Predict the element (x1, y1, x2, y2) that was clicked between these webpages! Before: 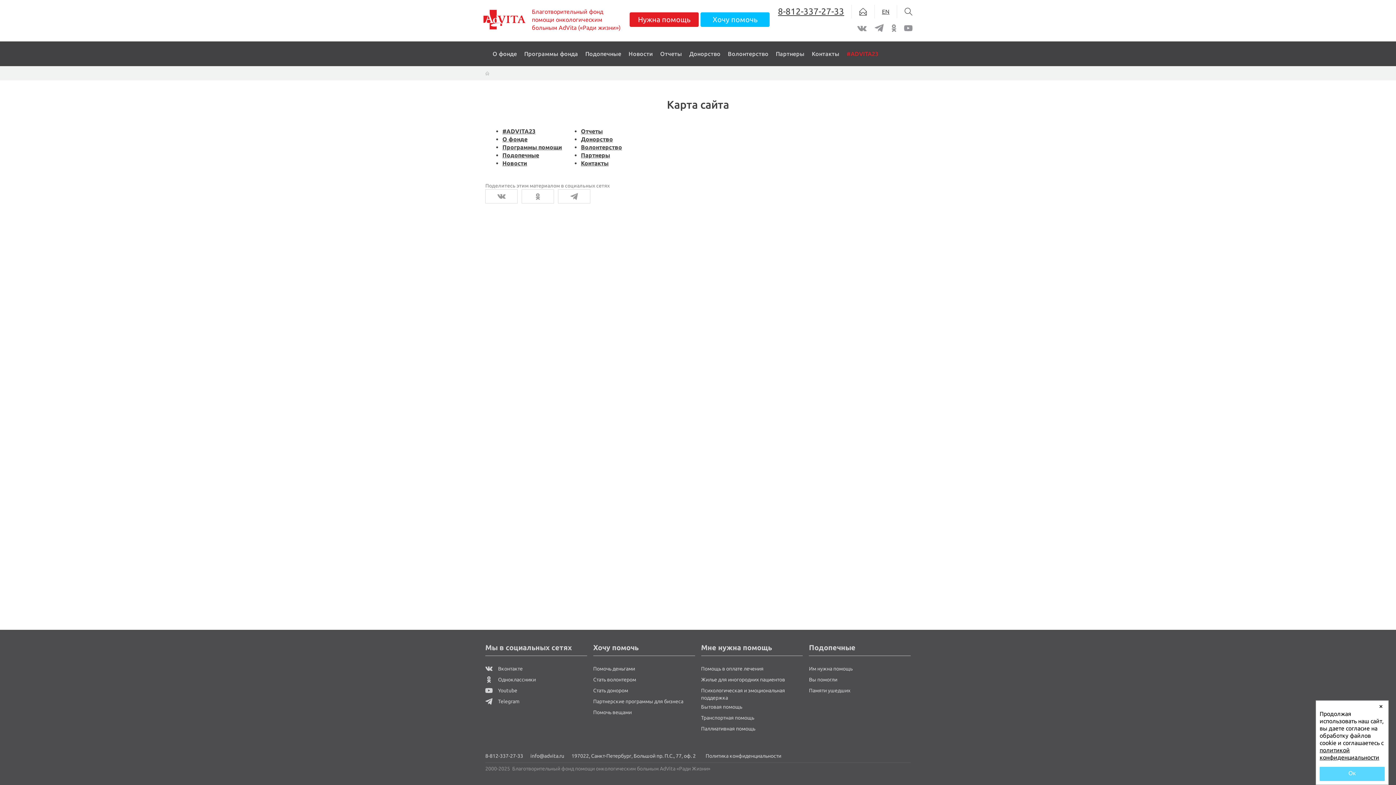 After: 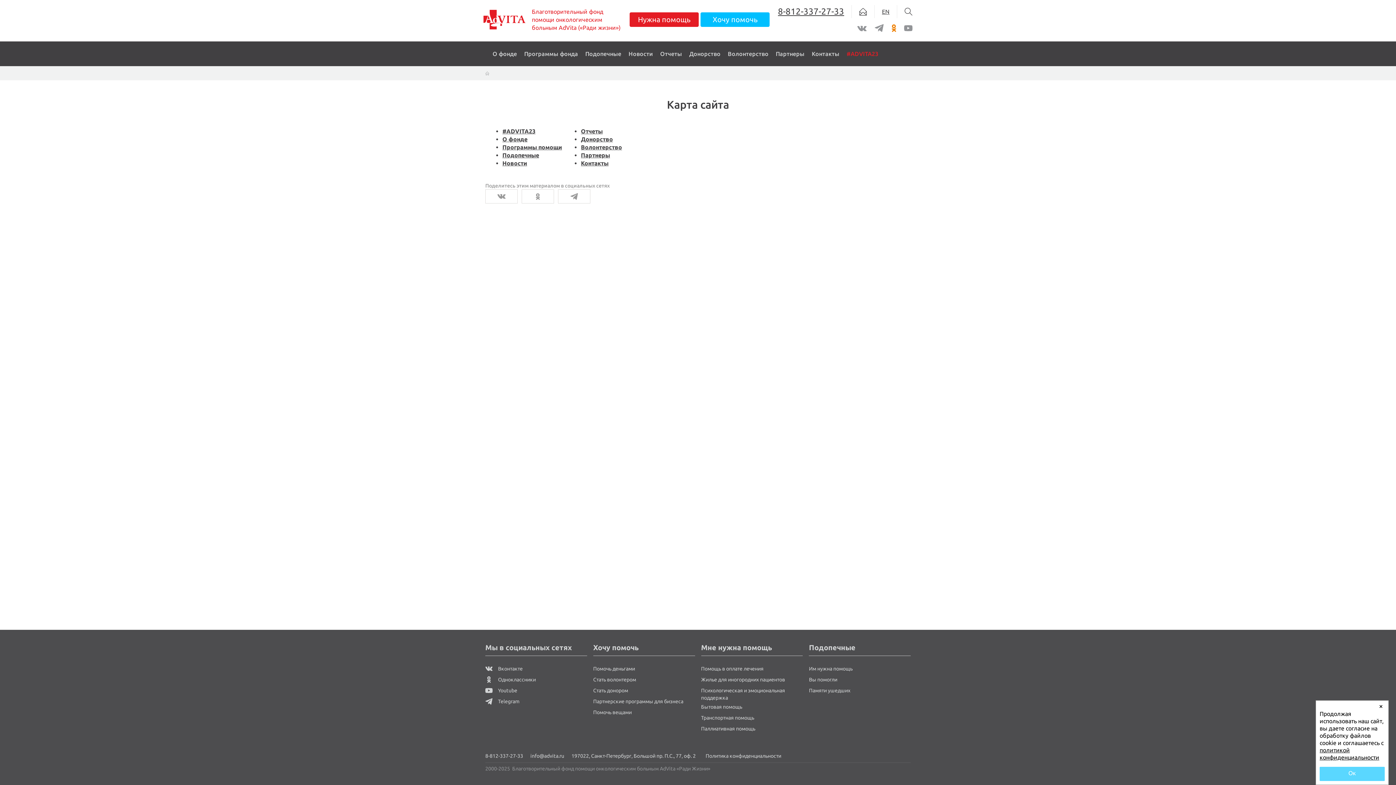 Action: bbox: (891, 26, 896, 32)